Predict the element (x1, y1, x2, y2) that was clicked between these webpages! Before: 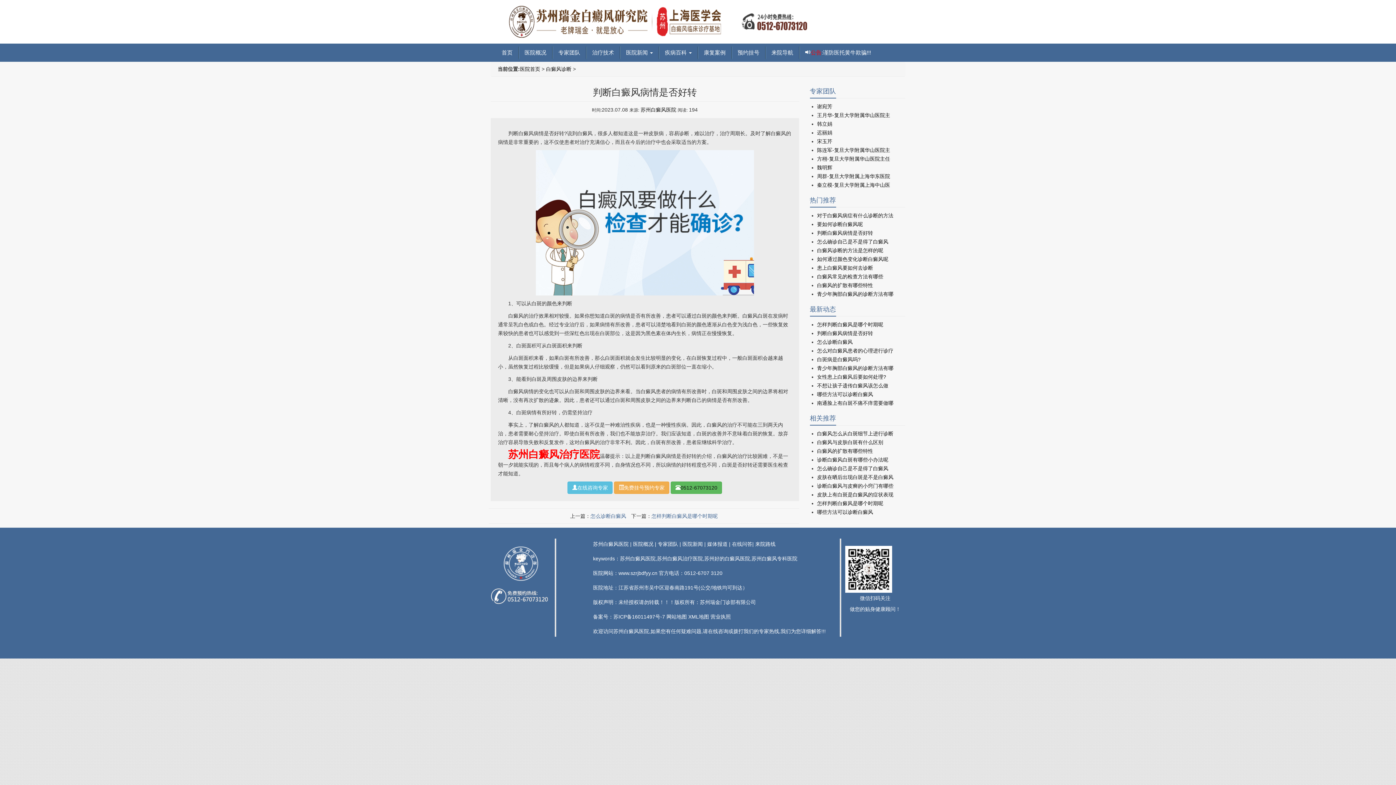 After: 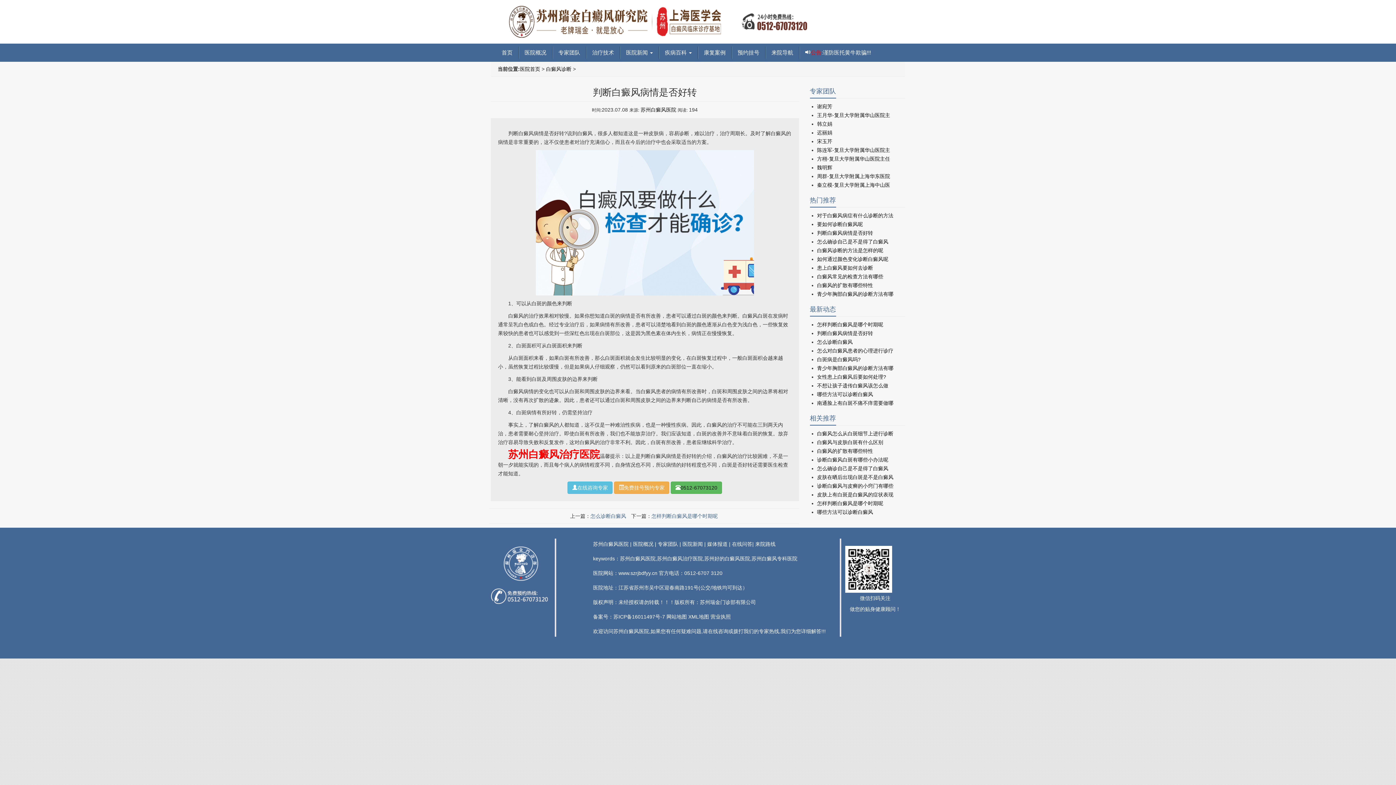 Action: bbox: (800, 43, 876, 61) label: 公告:谨防医托黄牛欺骗!!!